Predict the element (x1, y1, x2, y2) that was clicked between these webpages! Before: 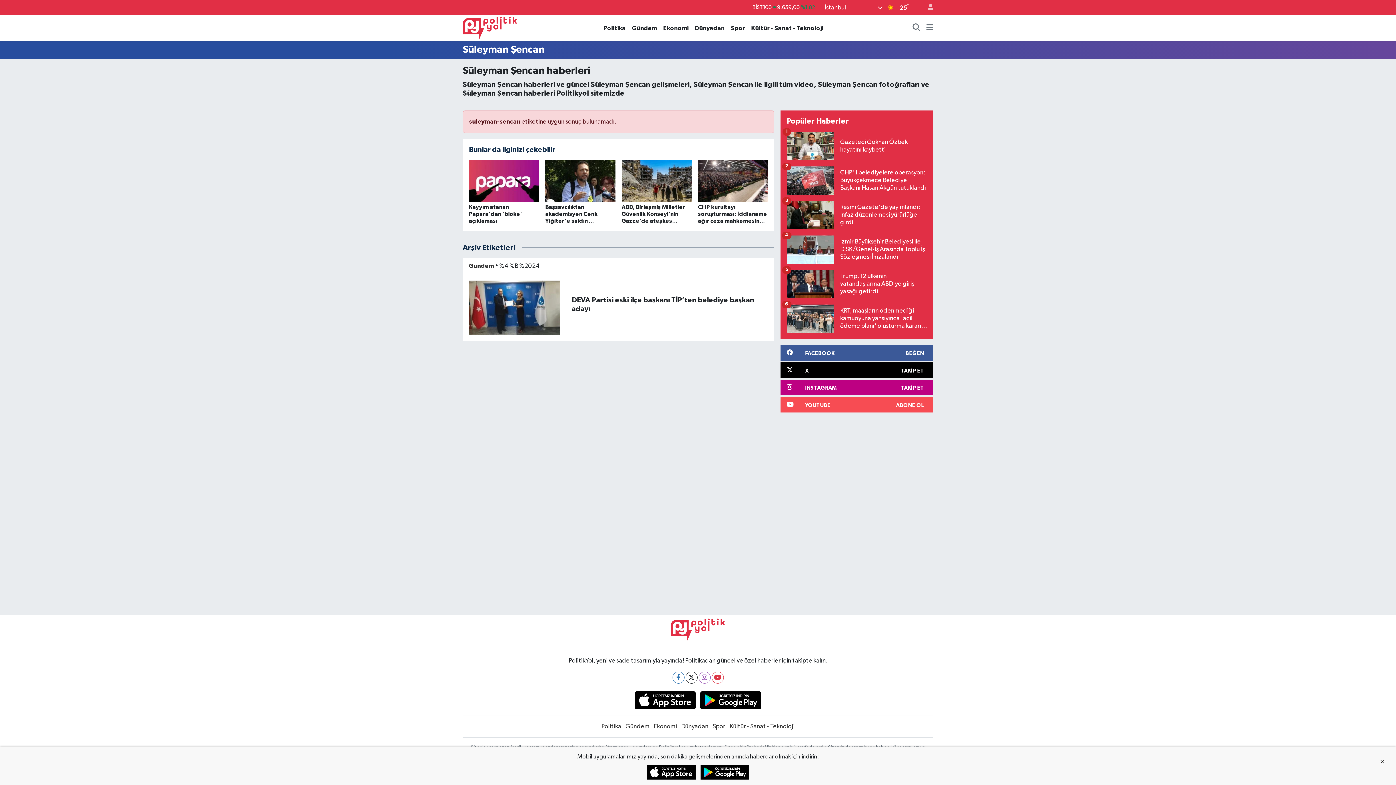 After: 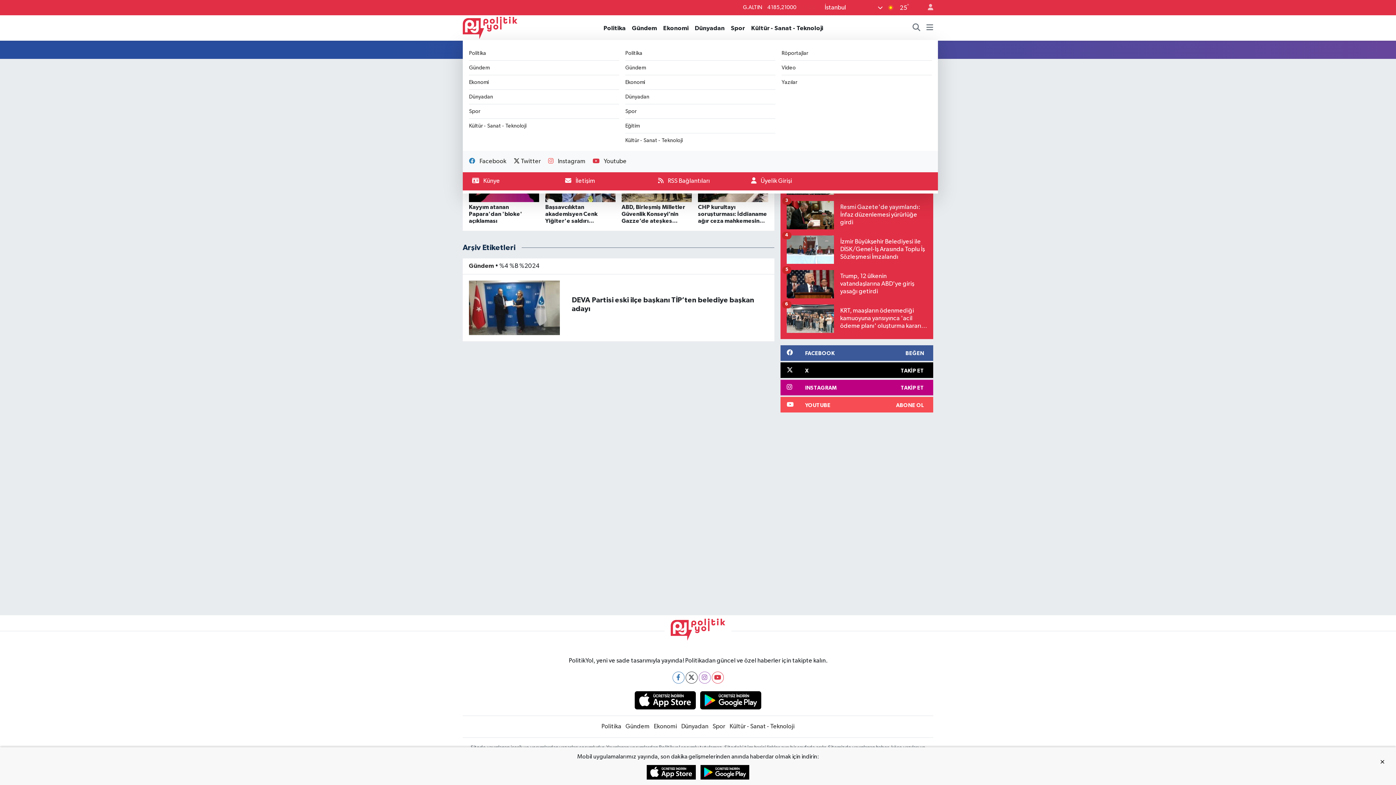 Action: bbox: (926, 23, 933, 32)